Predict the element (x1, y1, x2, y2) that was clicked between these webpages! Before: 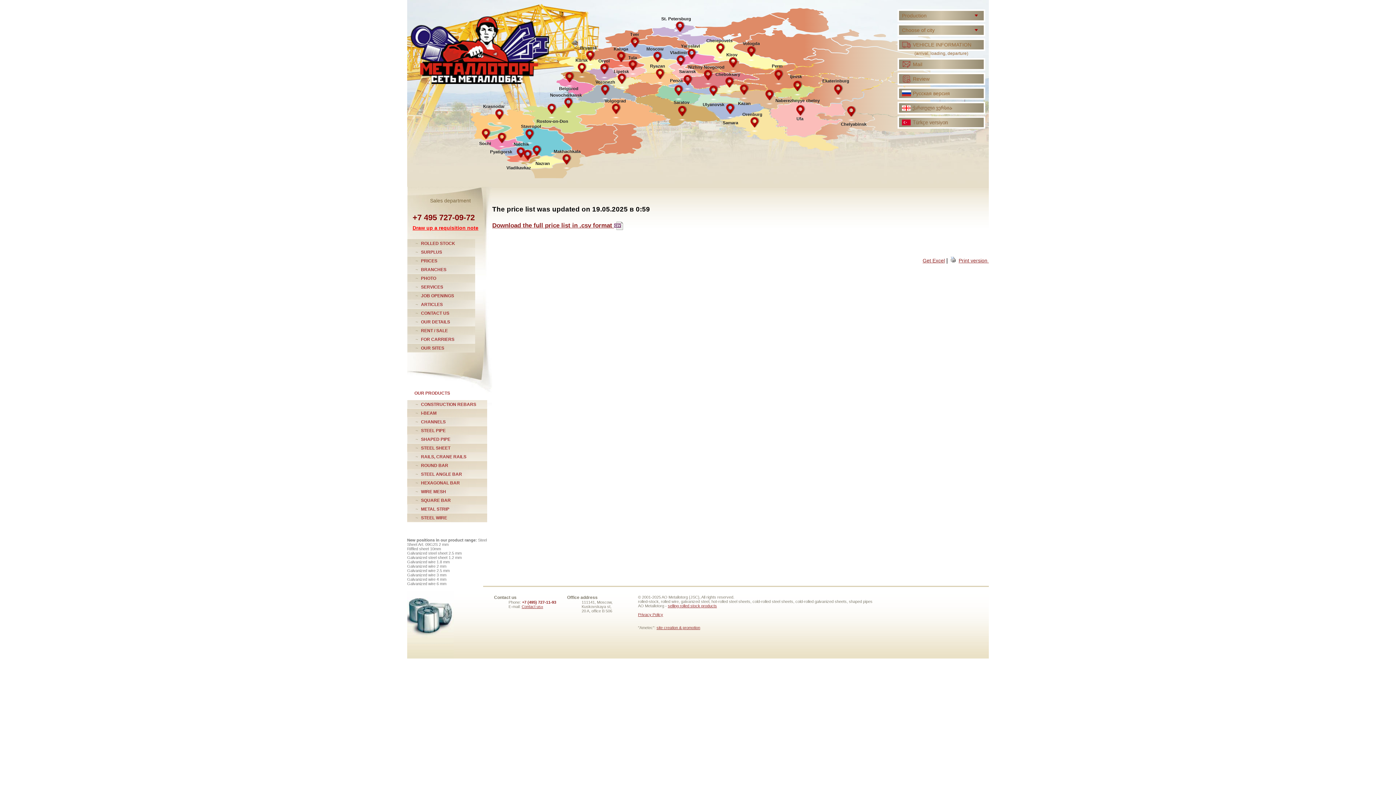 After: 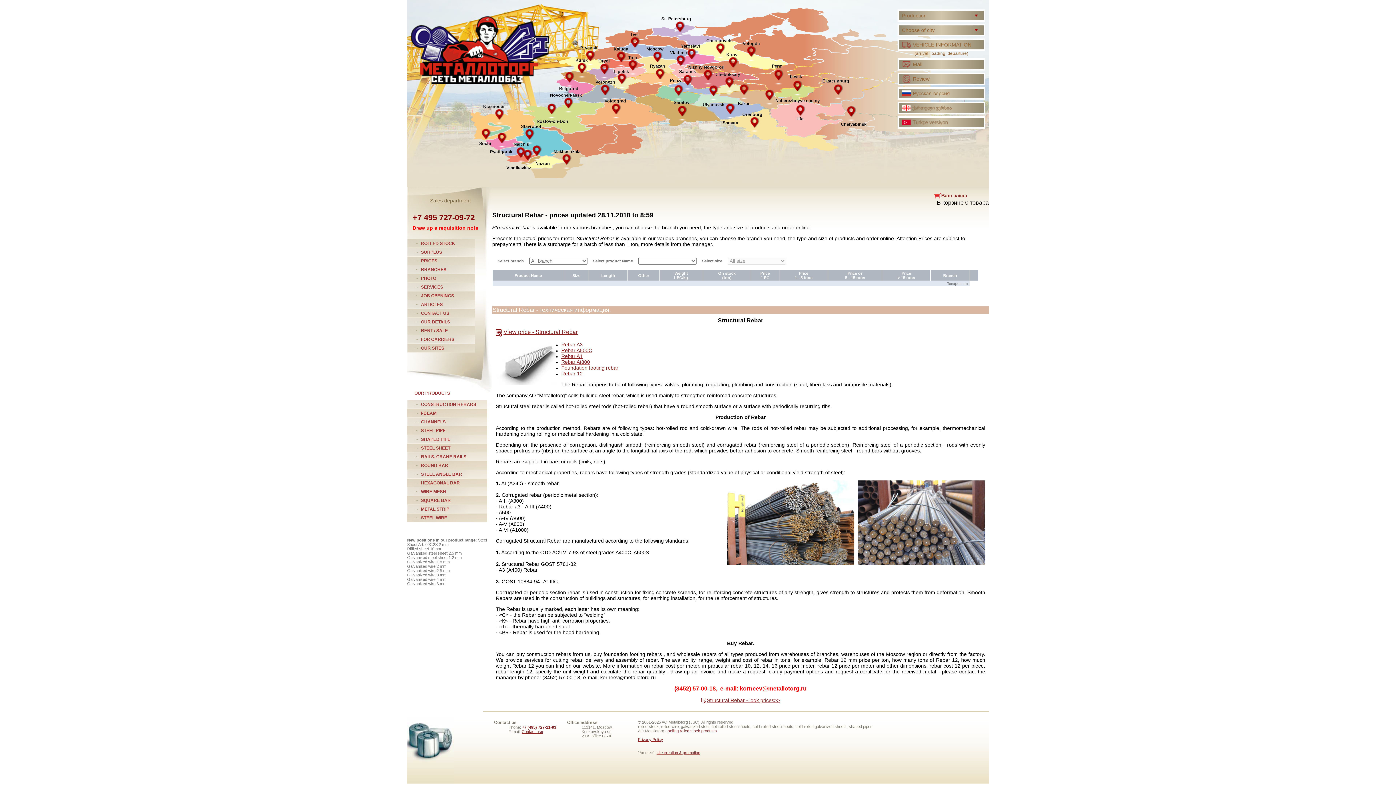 Action: bbox: (421, 402, 476, 407) label: CONSTRUCTION REBARS